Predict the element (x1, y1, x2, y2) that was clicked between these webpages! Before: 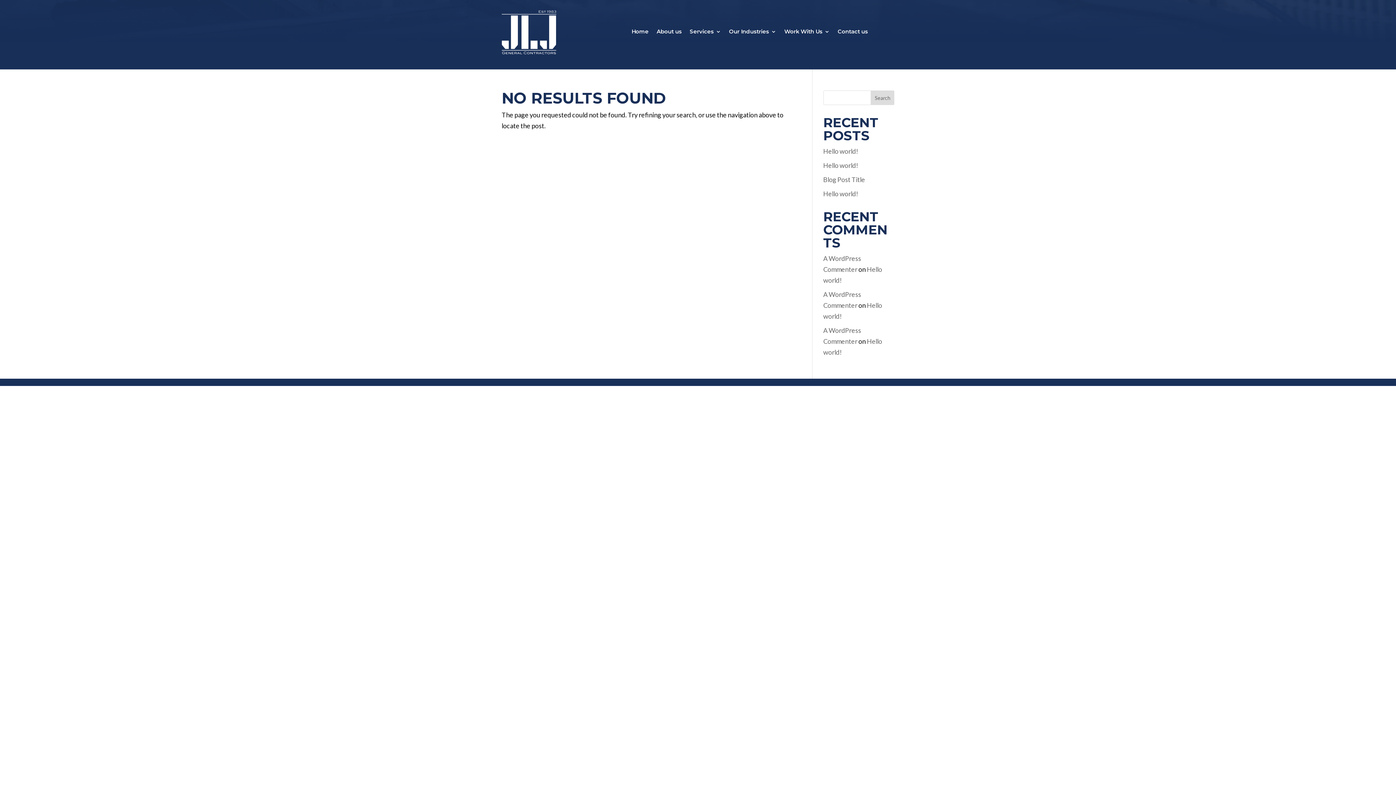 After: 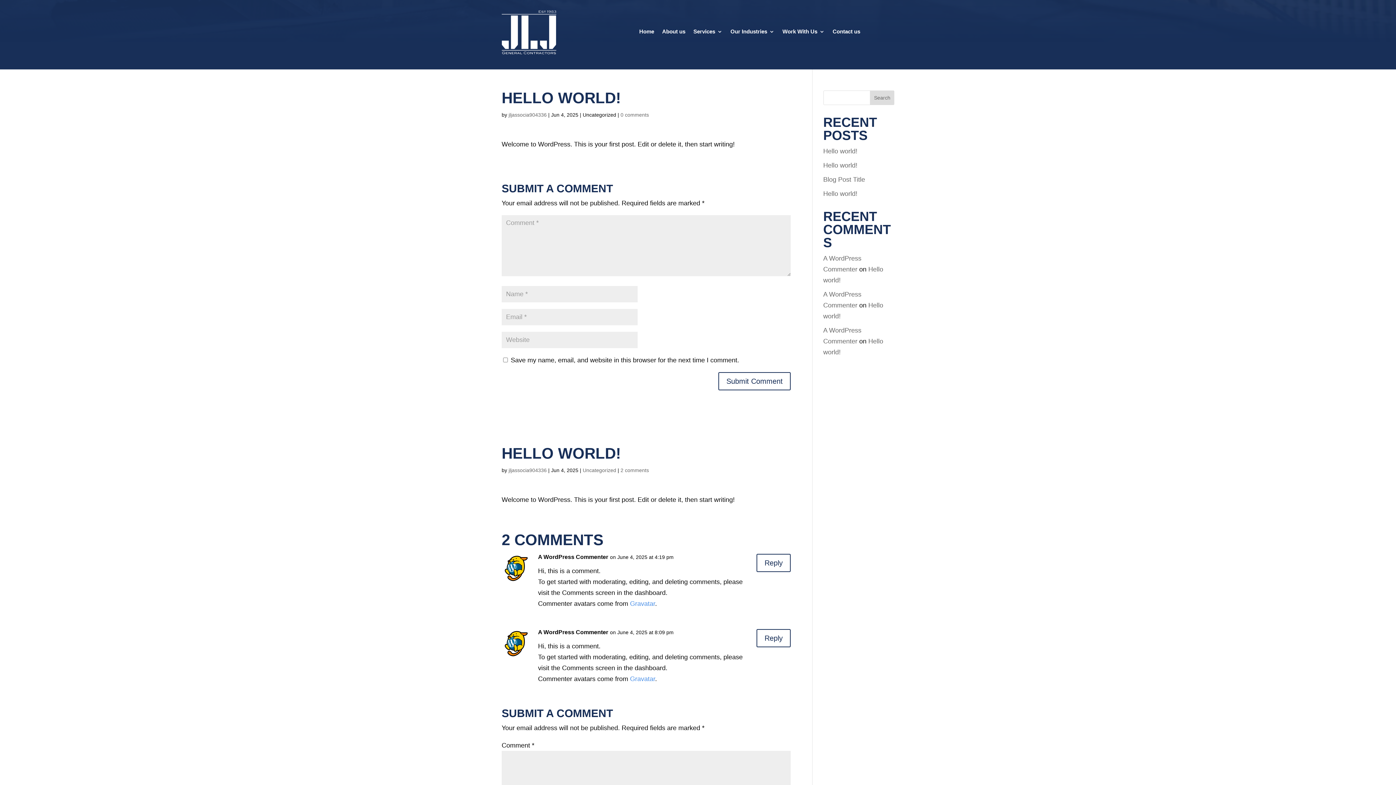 Action: bbox: (823, 161, 858, 169) label: Hello world!